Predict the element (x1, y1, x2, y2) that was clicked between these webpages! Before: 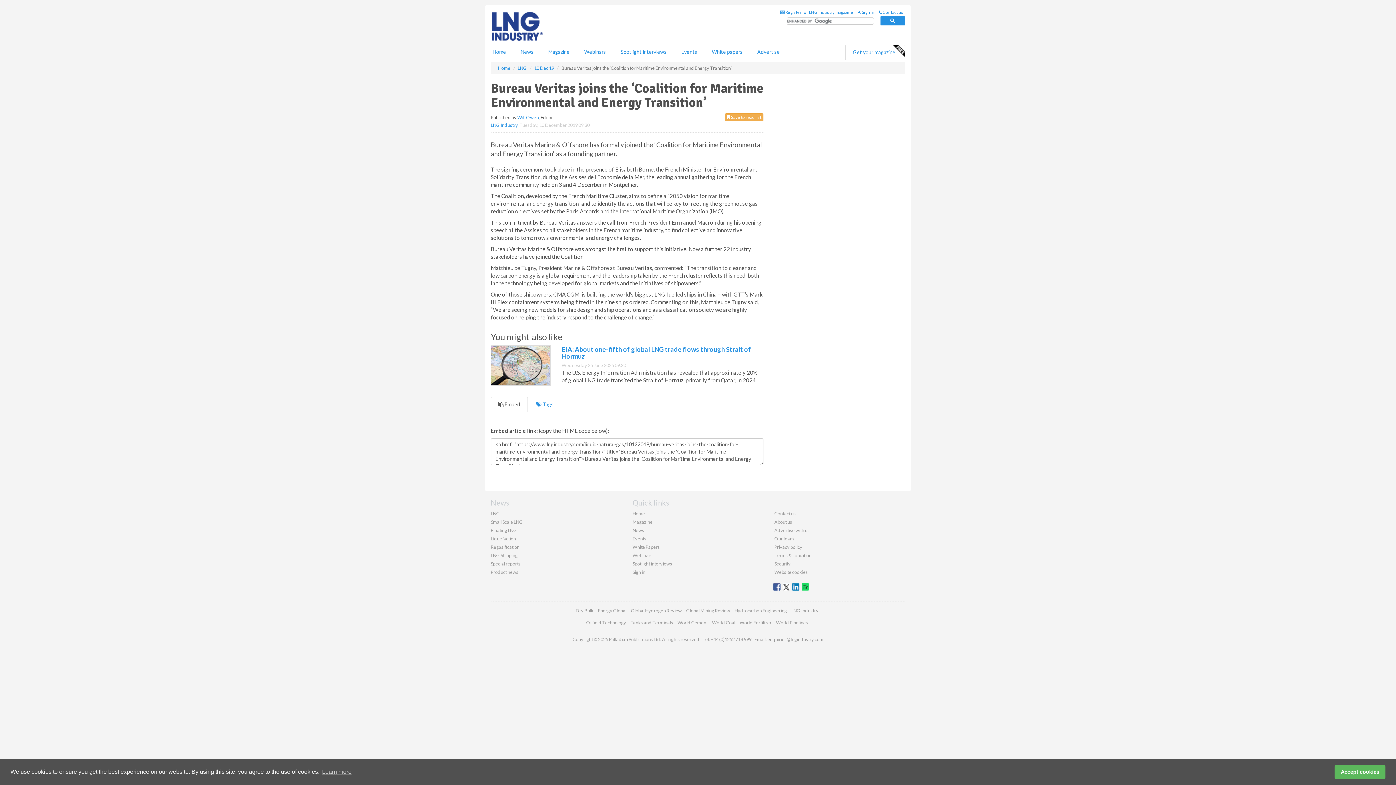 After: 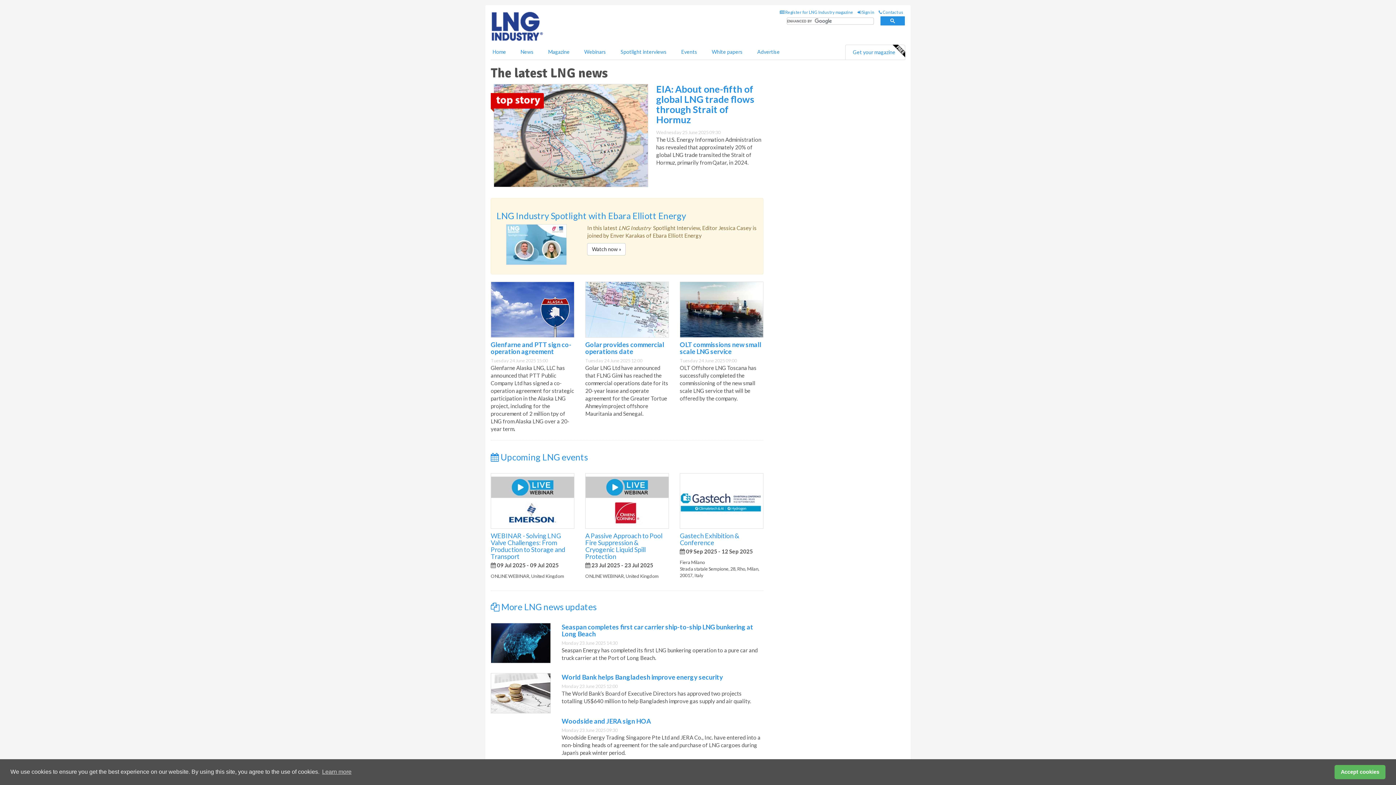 Action: label: Home bbox: (485, 77, 513, 91)